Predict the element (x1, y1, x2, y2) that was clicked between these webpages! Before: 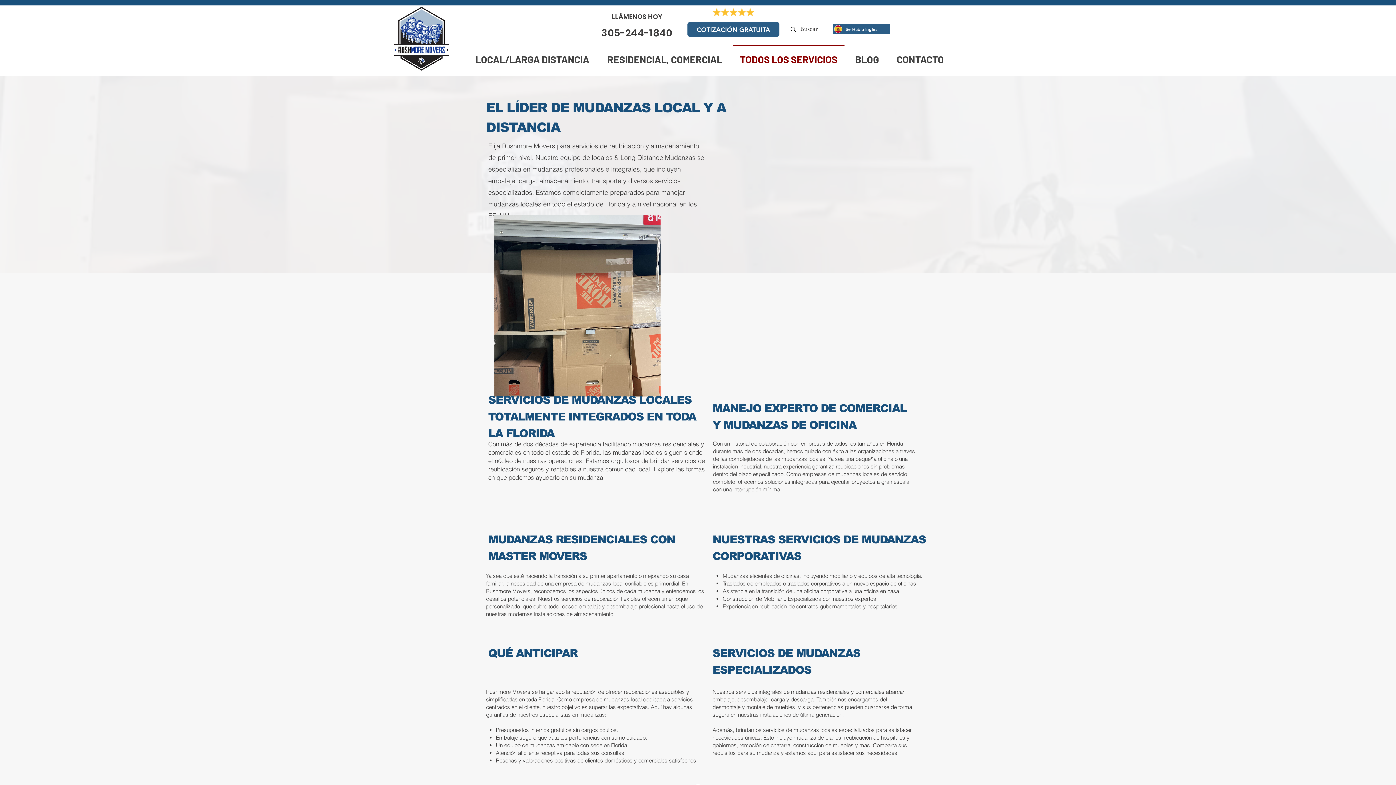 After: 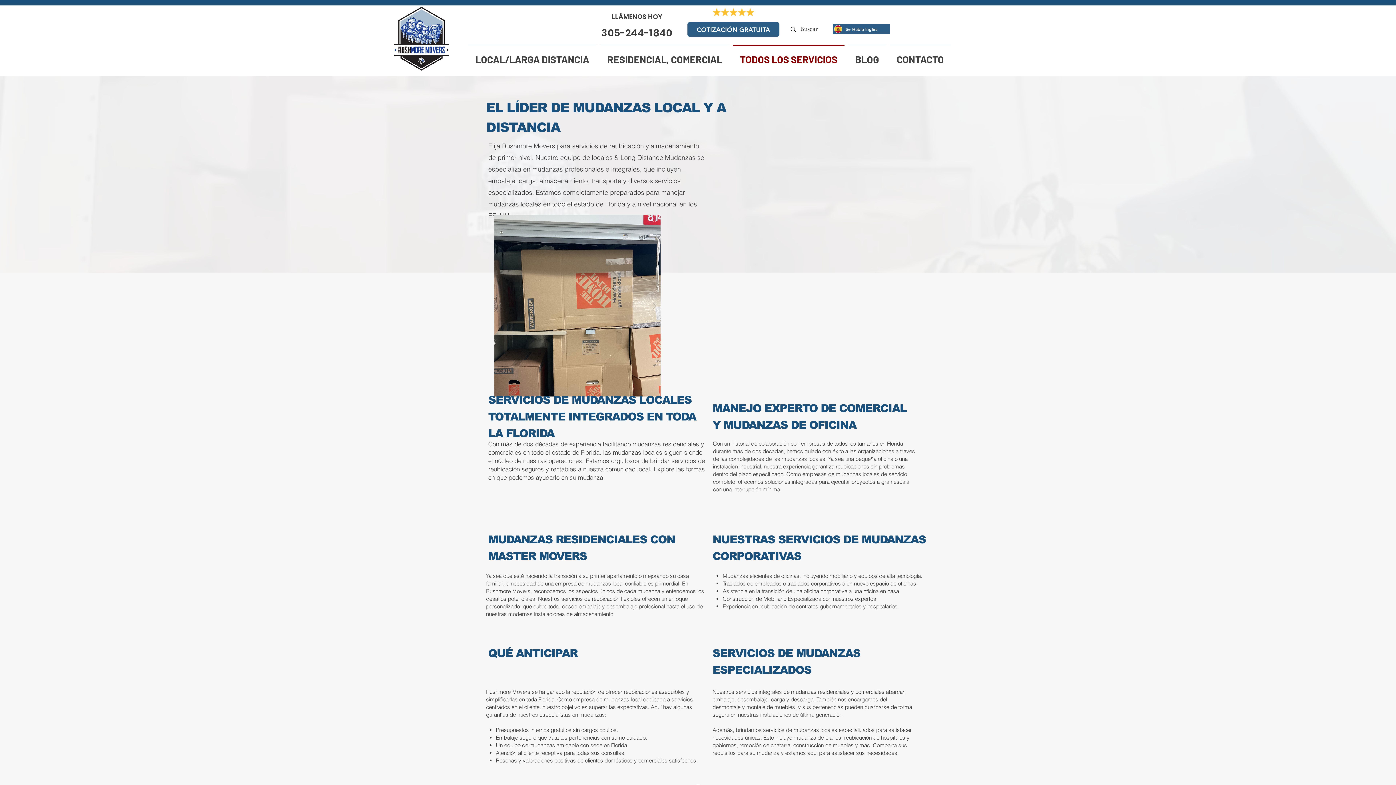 Action: bbox: (494, 281, 506, 330)